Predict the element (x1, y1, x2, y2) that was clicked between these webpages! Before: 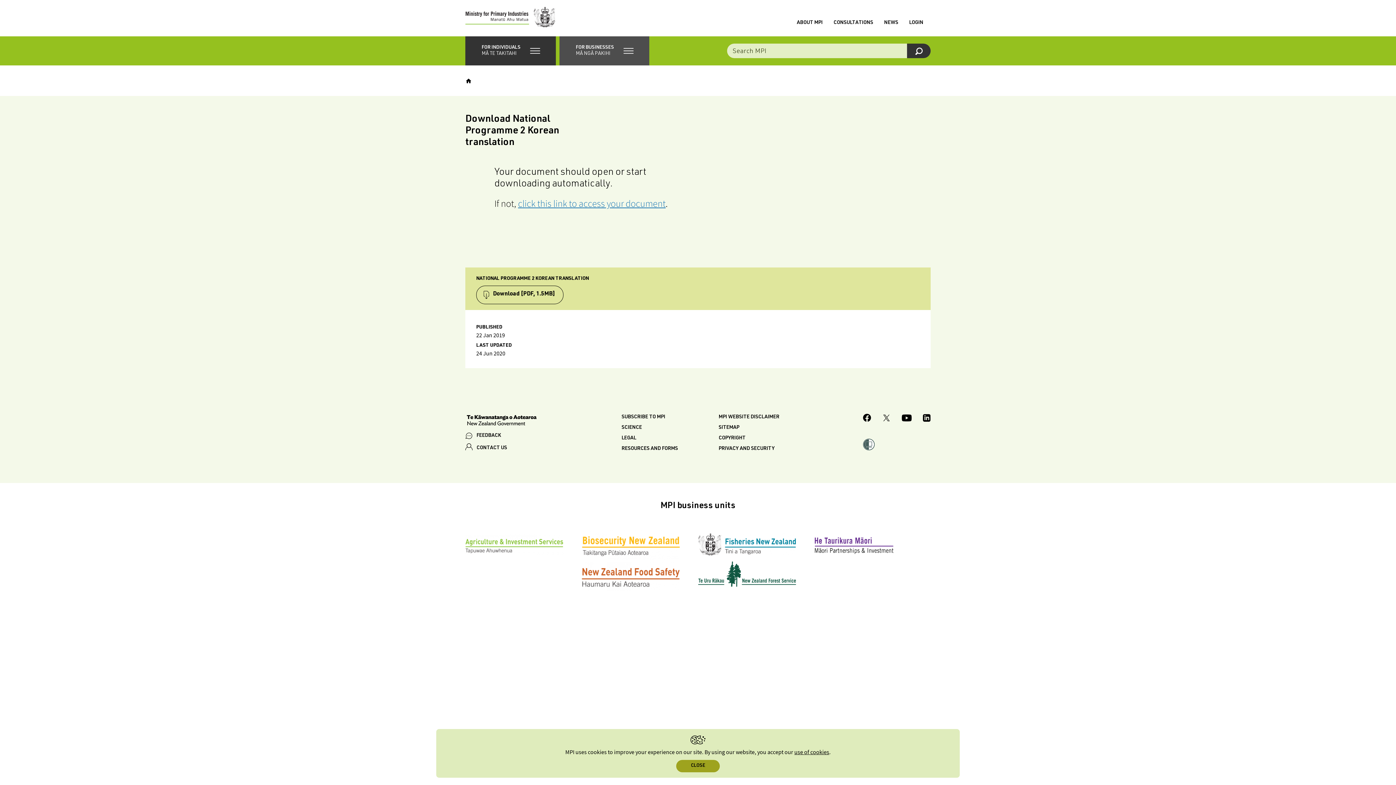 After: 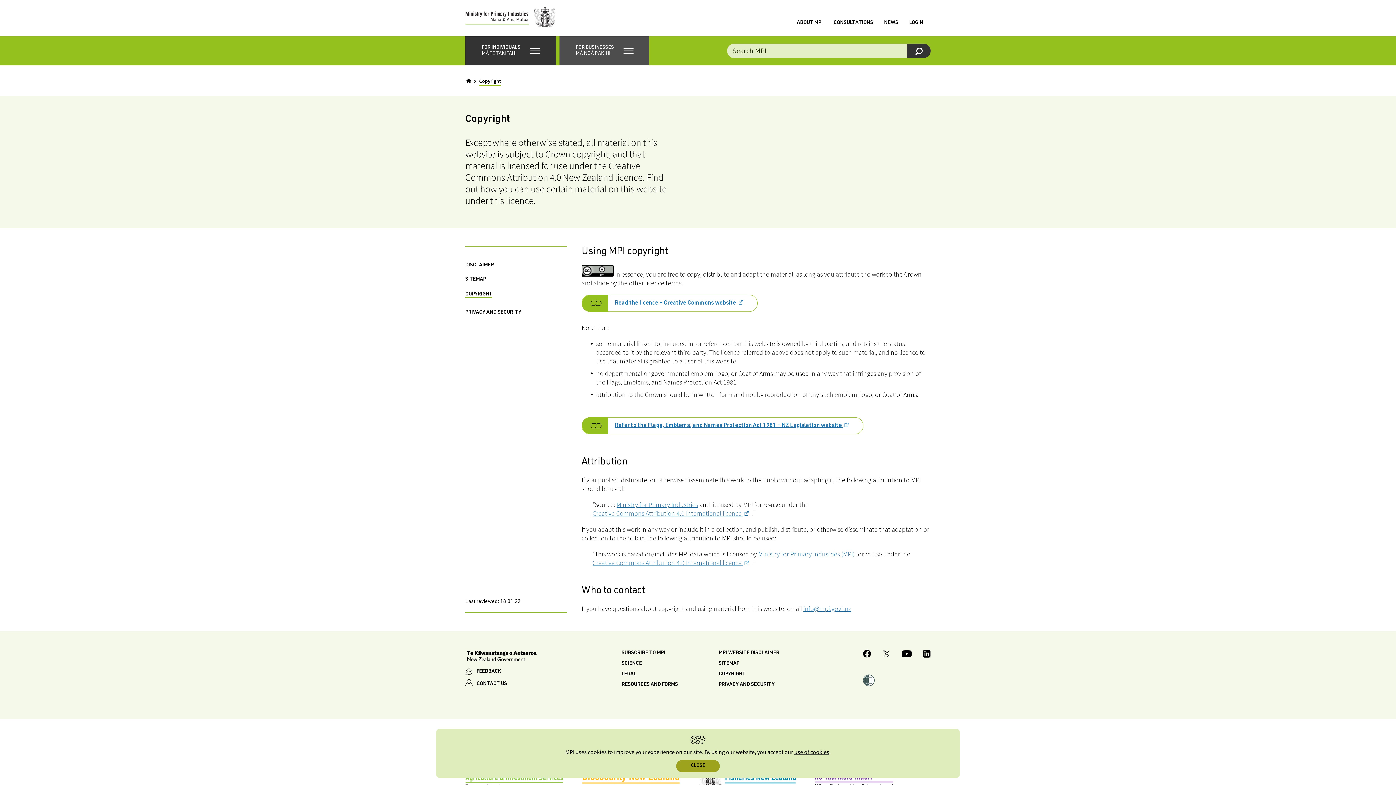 Action: label: COPYRIGHT bbox: (718, 436, 745, 441)